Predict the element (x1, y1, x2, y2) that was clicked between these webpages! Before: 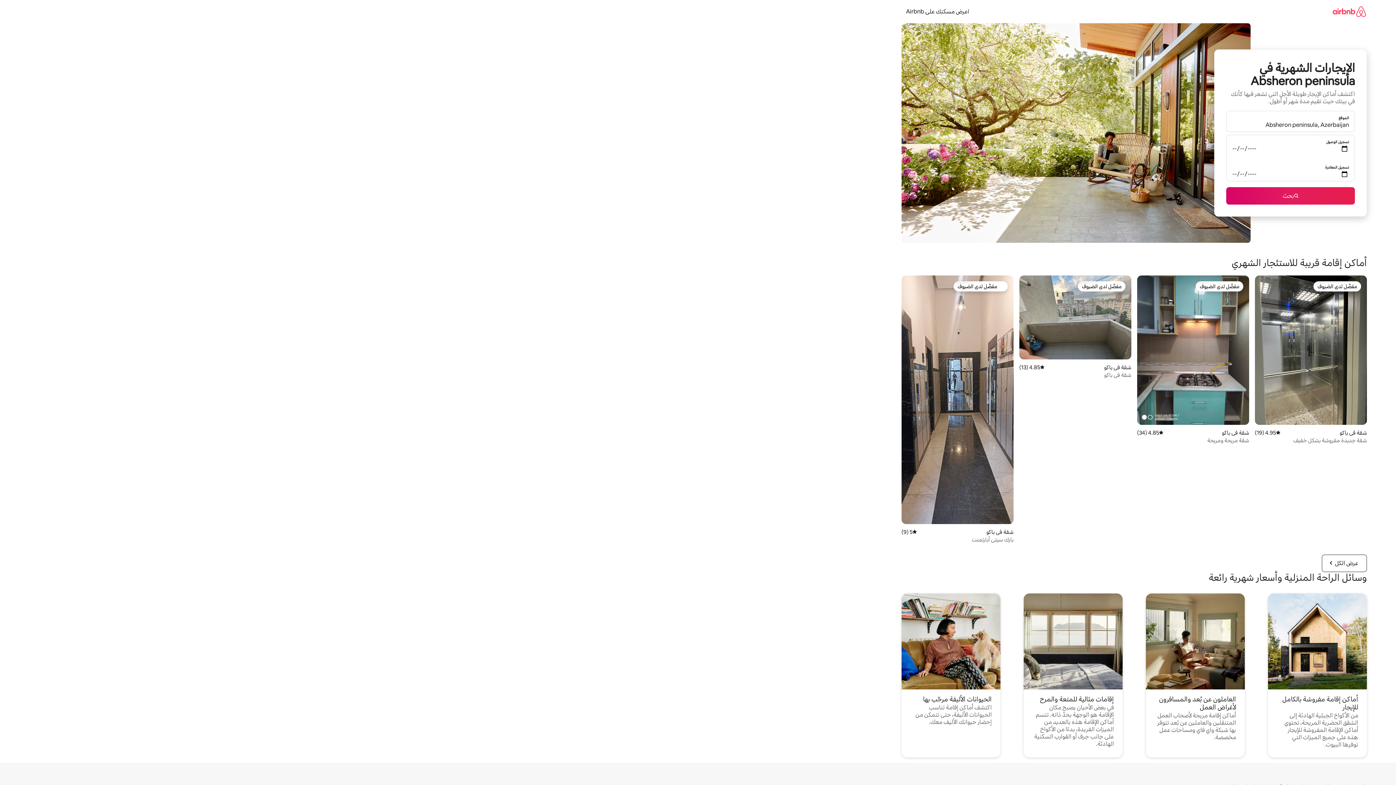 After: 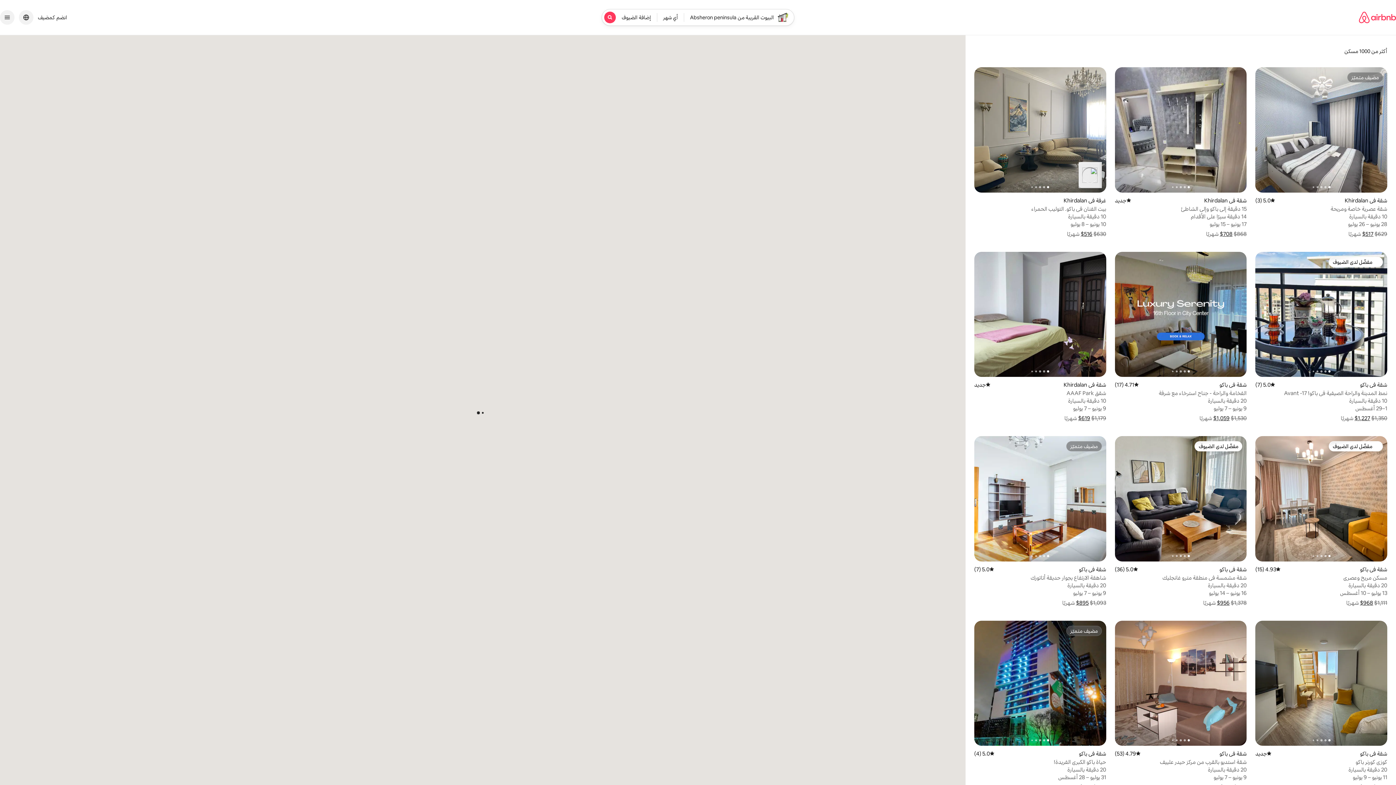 Action: bbox: (1226, 187, 1355, 204) label: بحث